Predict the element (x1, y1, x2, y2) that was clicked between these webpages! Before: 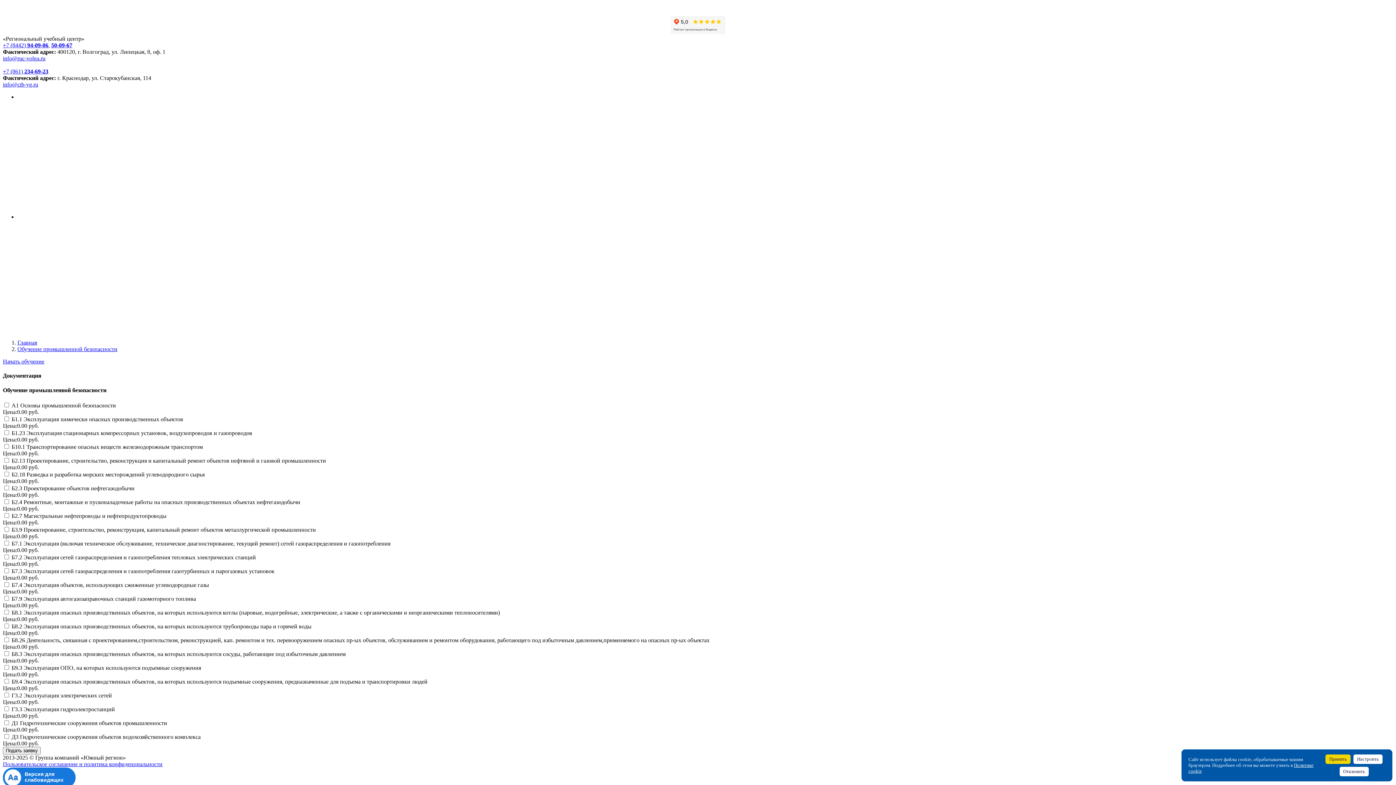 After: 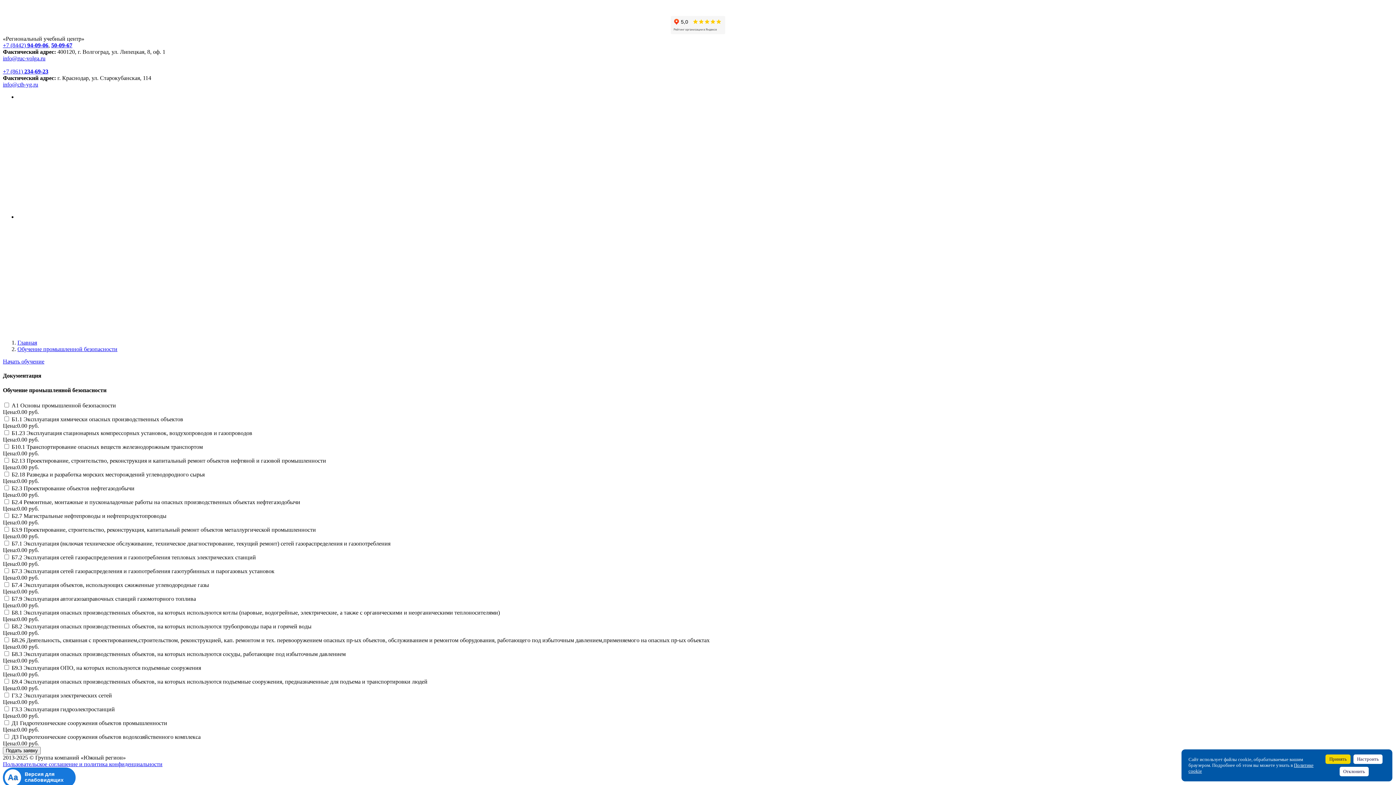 Action: bbox: (51, 42, 72, 48) label: 50-09-67